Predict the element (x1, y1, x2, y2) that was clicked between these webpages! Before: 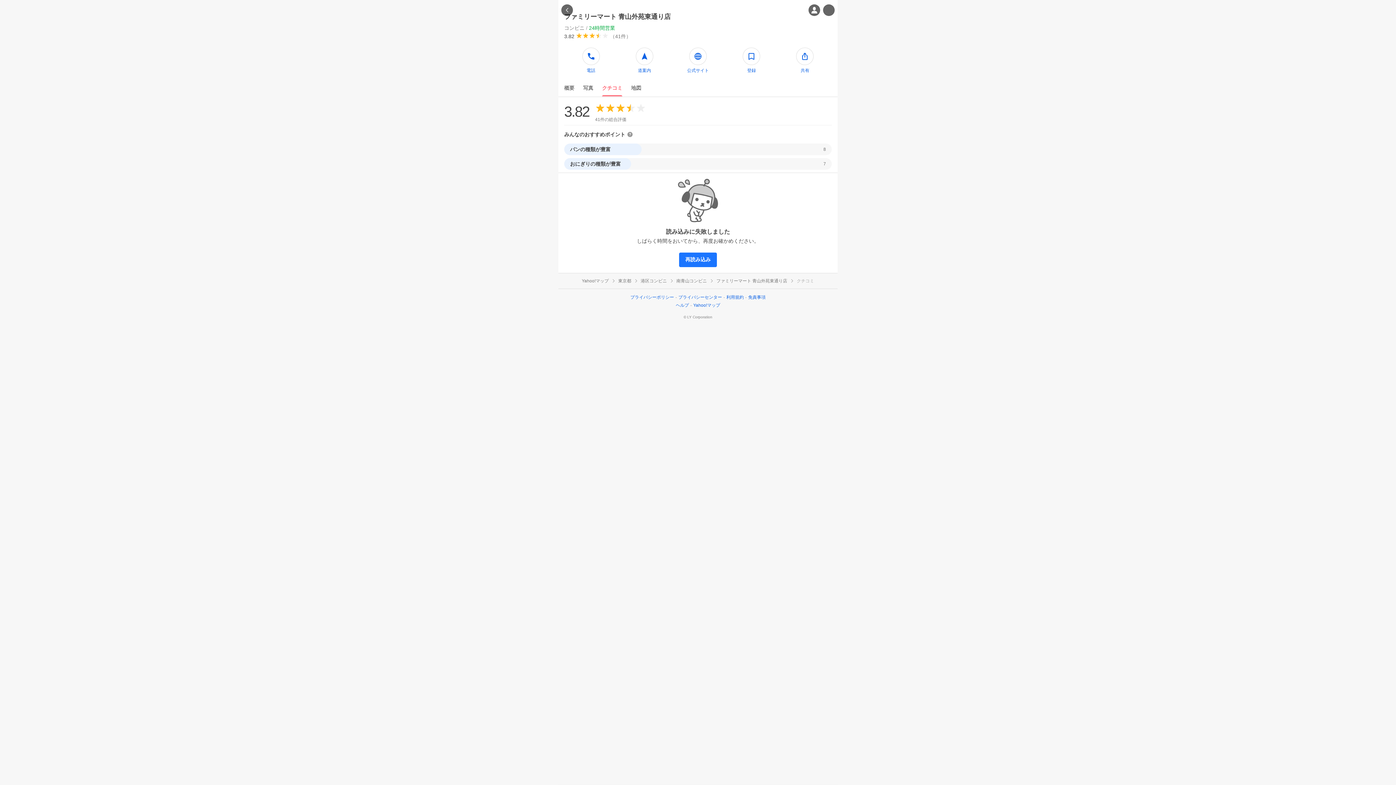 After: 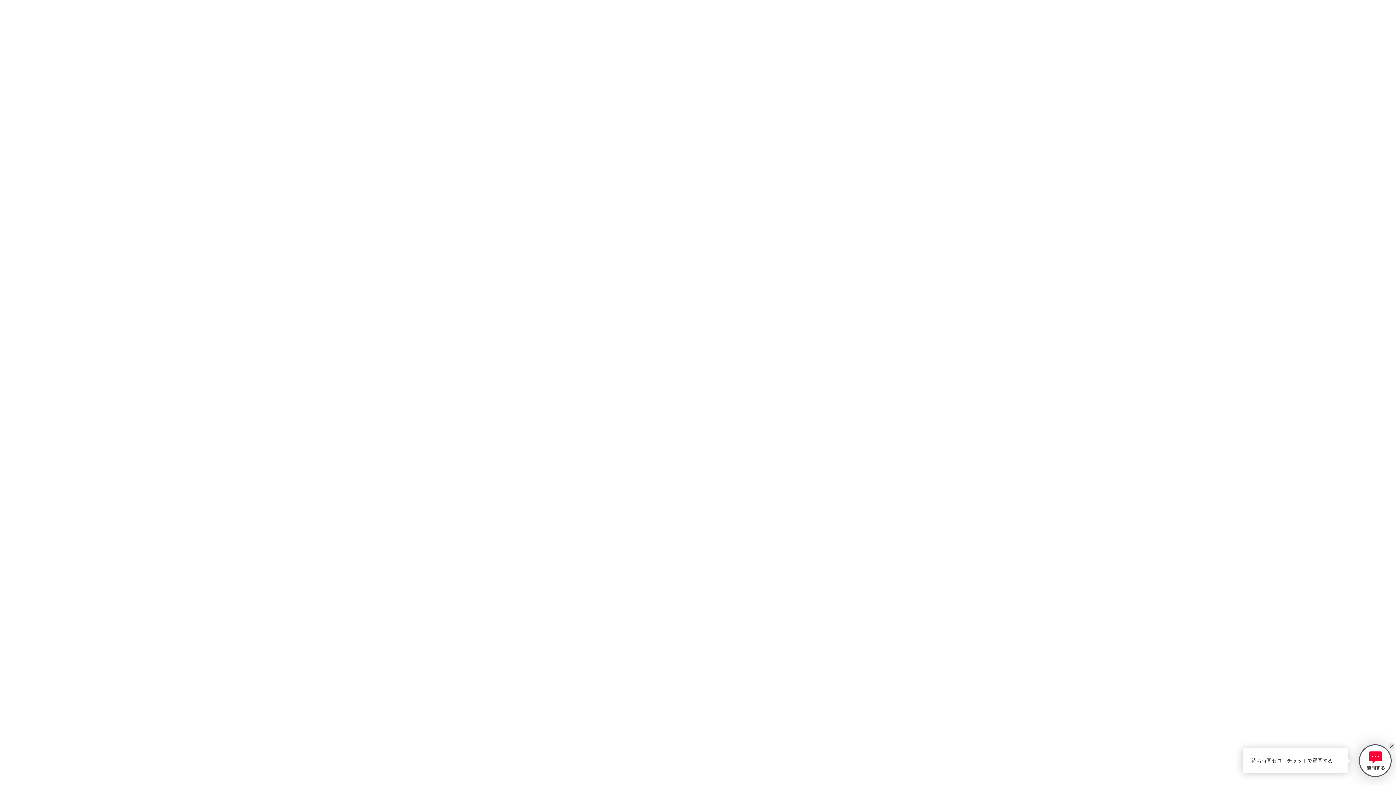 Action: label: ヘルプ bbox: (676, 302, 689, 308)